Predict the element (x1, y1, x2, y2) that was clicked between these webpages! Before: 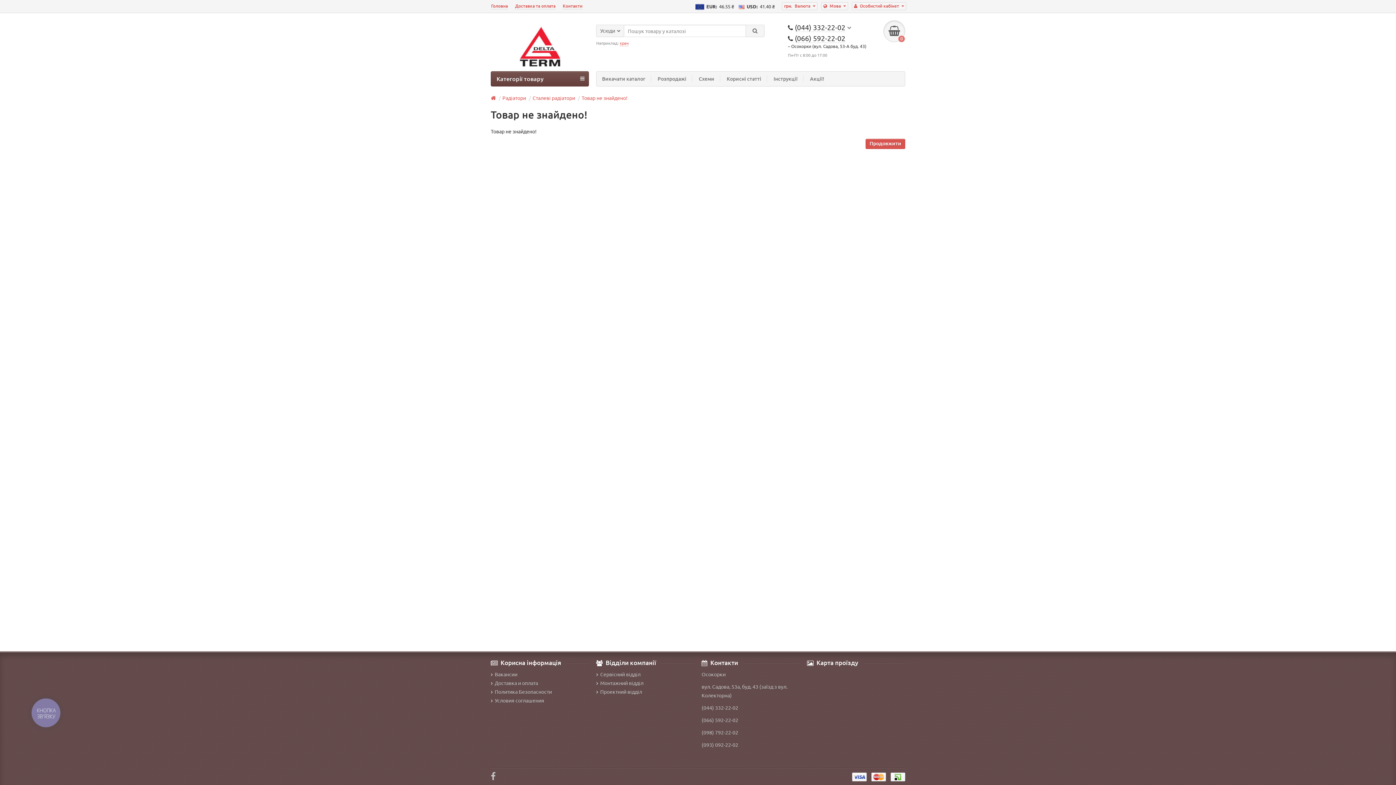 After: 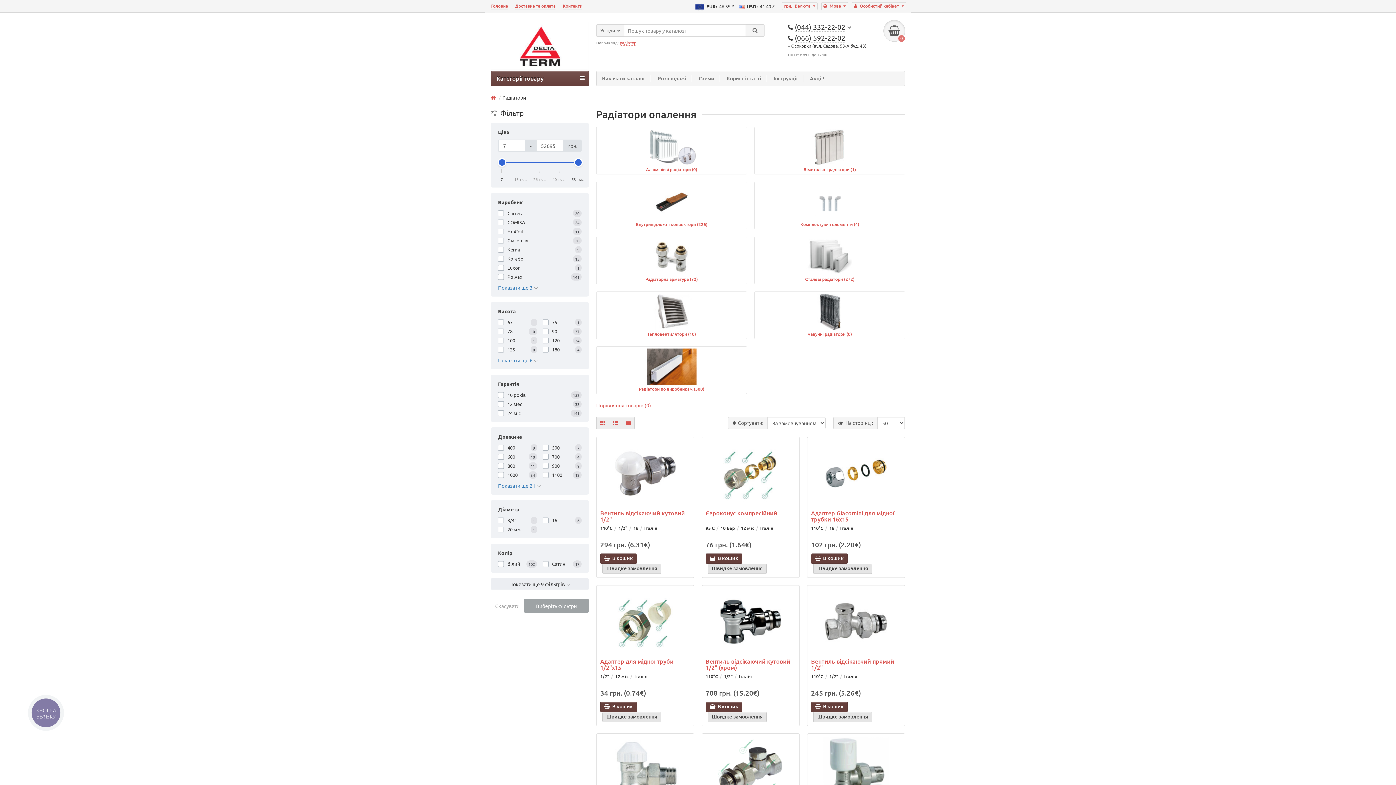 Action: bbox: (502, 94, 526, 101) label: Радіатори